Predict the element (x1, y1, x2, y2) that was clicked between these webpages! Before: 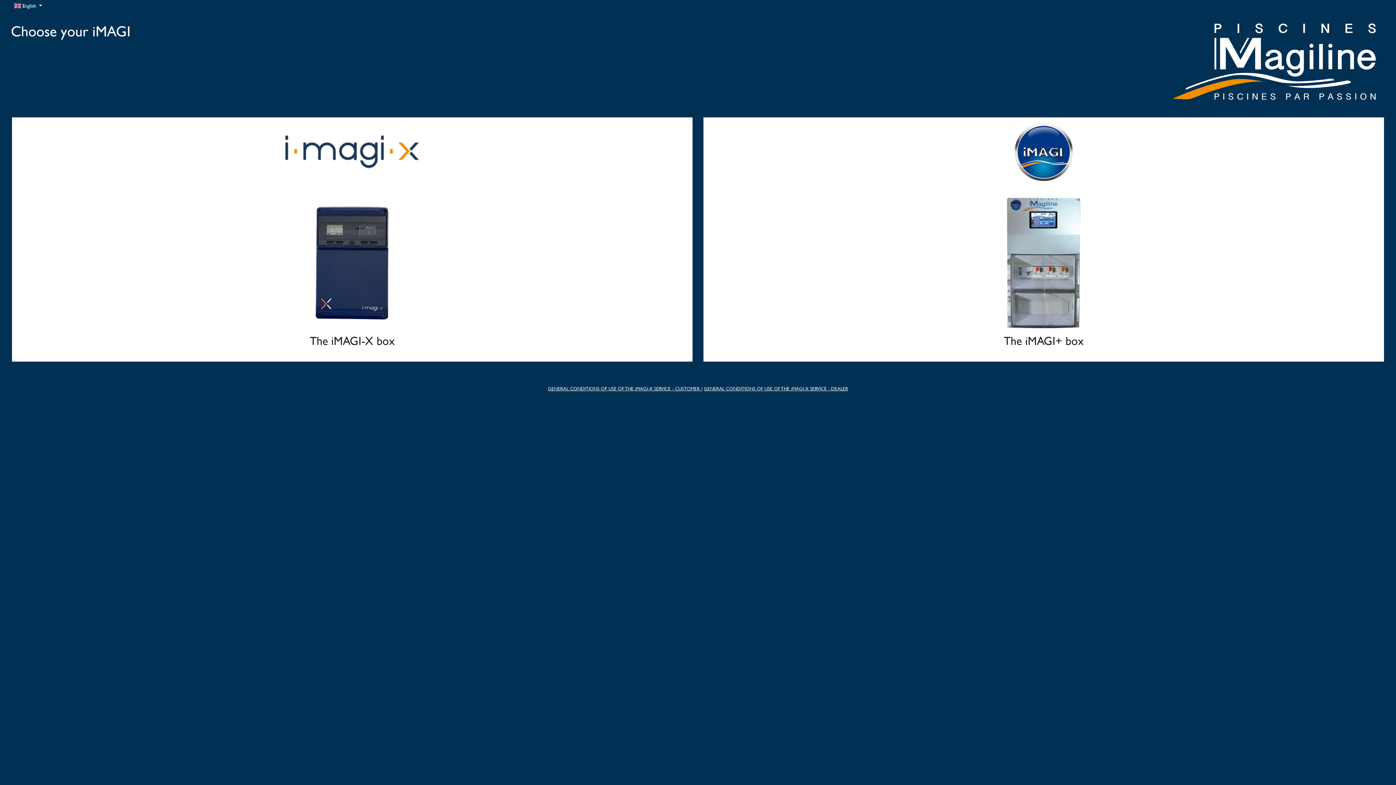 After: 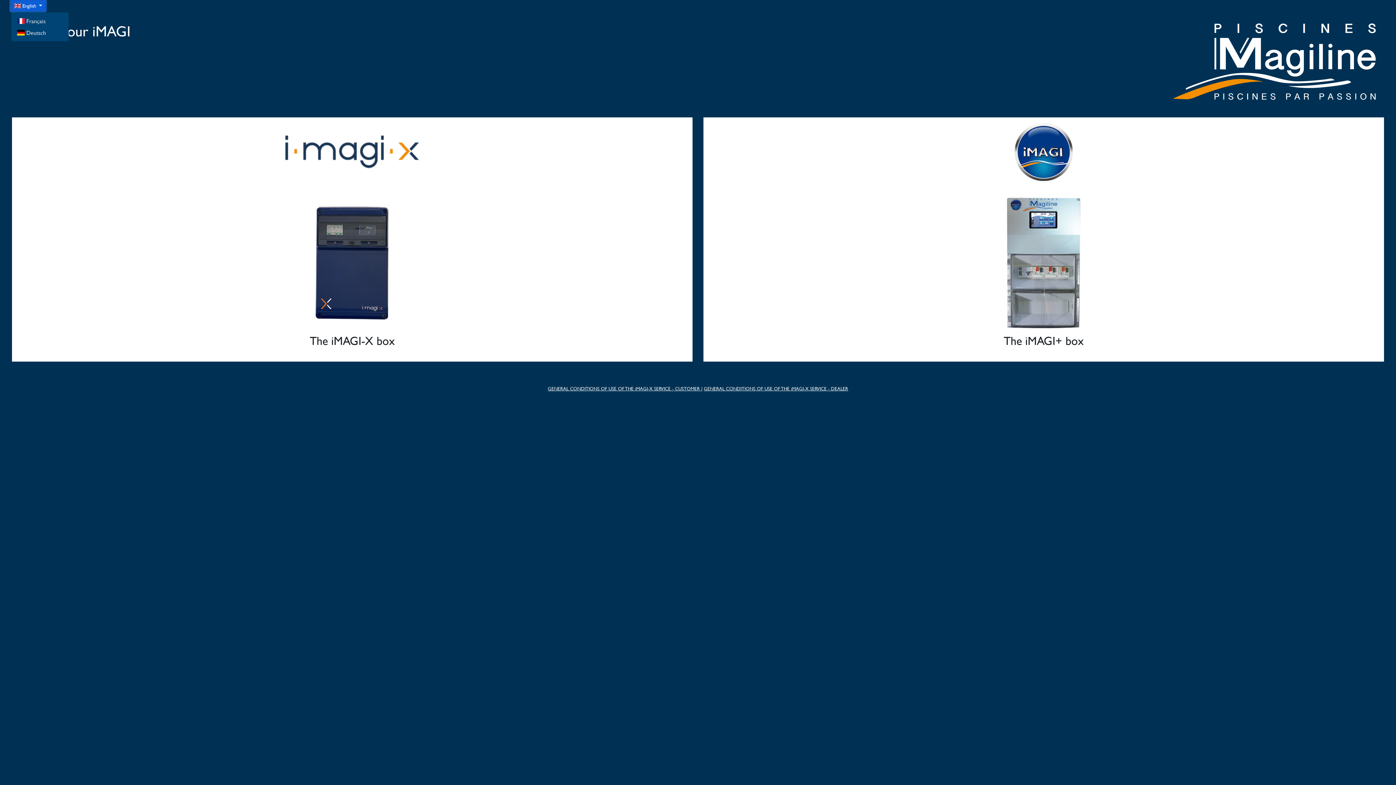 Action: label:  English  bbox: (10, 0, 45, 11)